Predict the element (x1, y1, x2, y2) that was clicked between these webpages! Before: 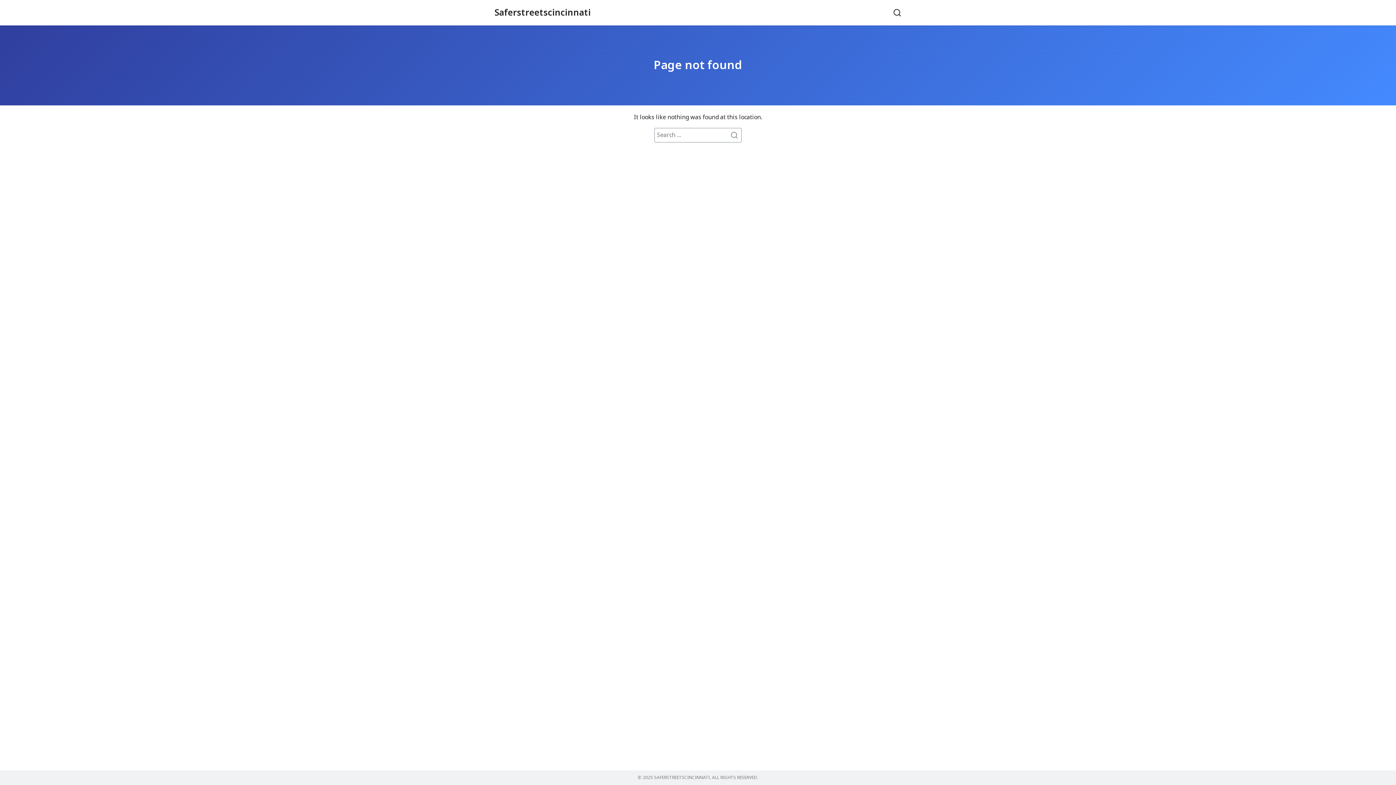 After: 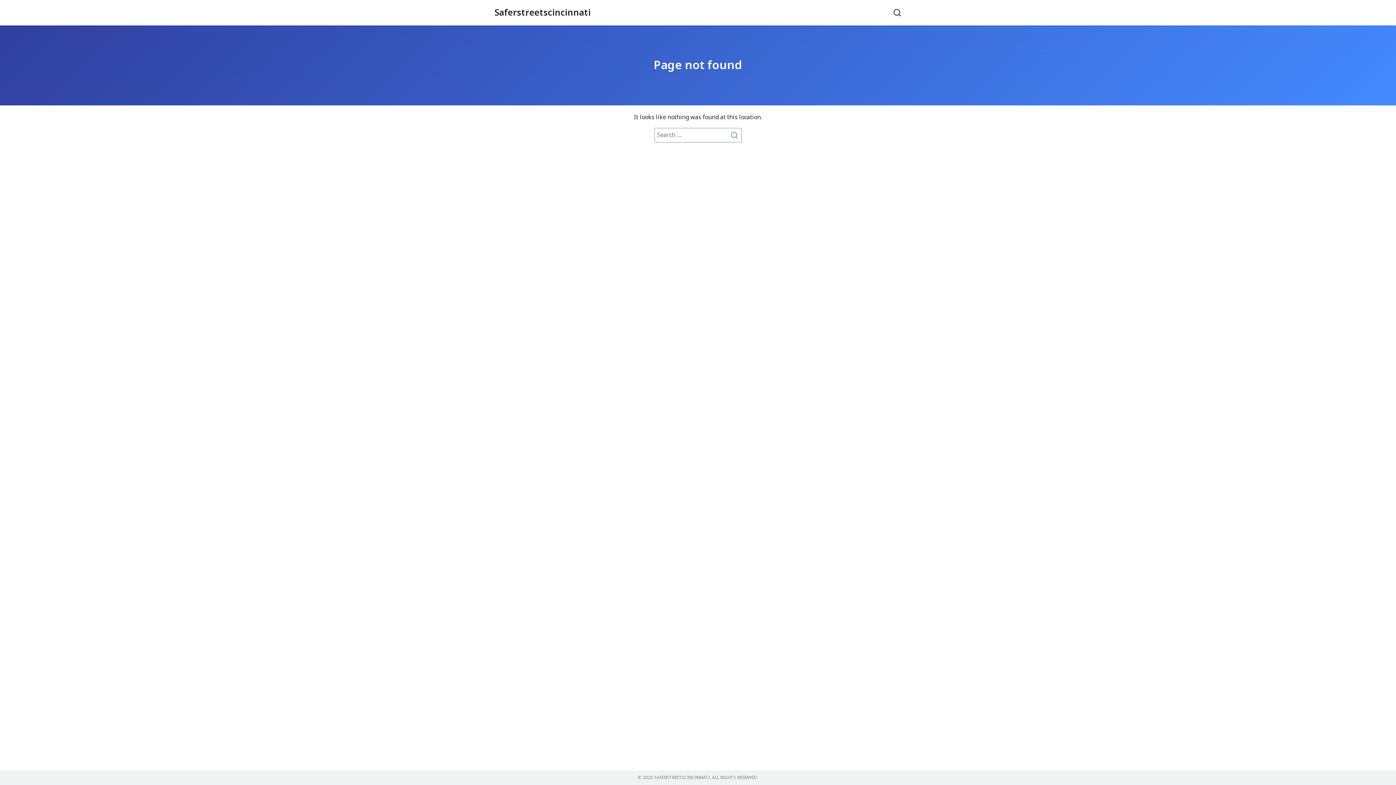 Action: label: Page not found bbox: (653, 56, 742, 74)